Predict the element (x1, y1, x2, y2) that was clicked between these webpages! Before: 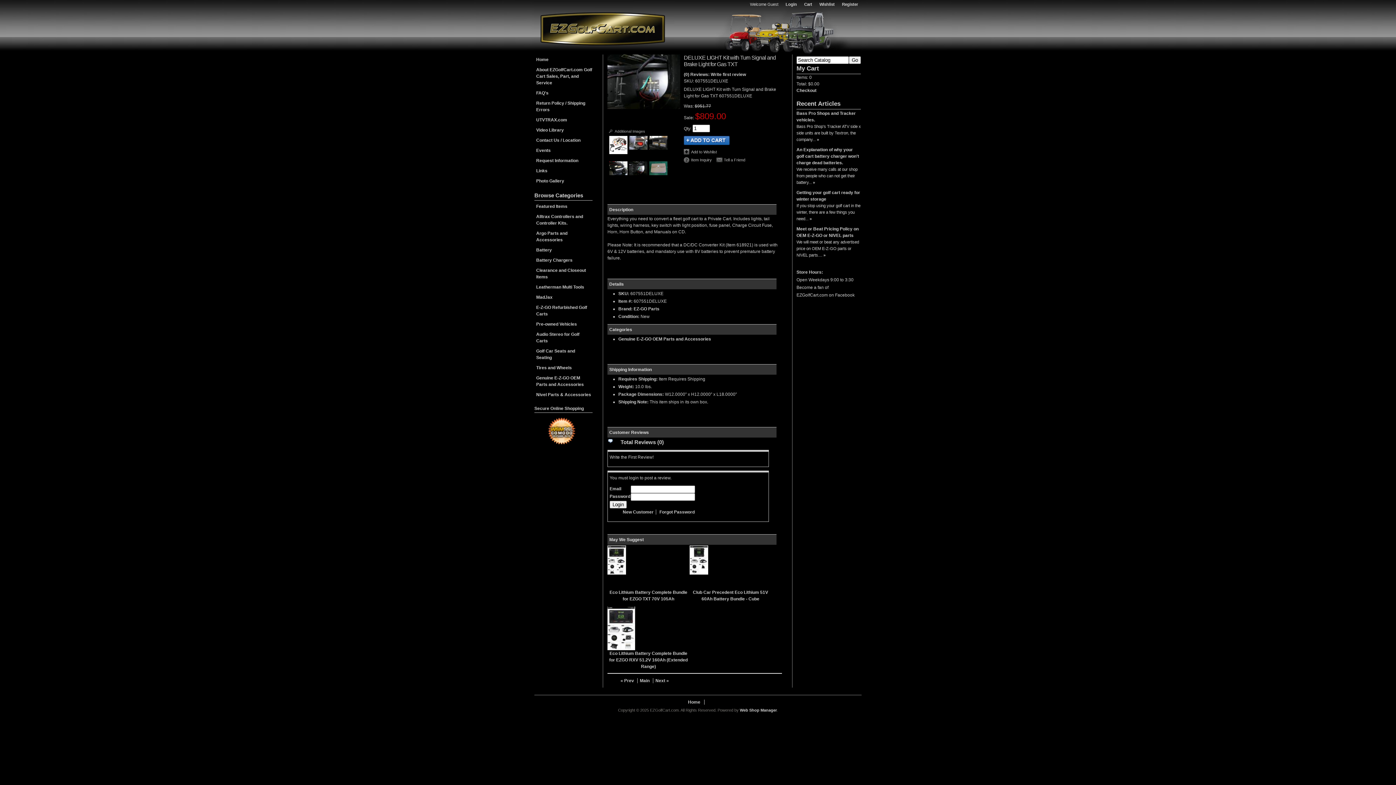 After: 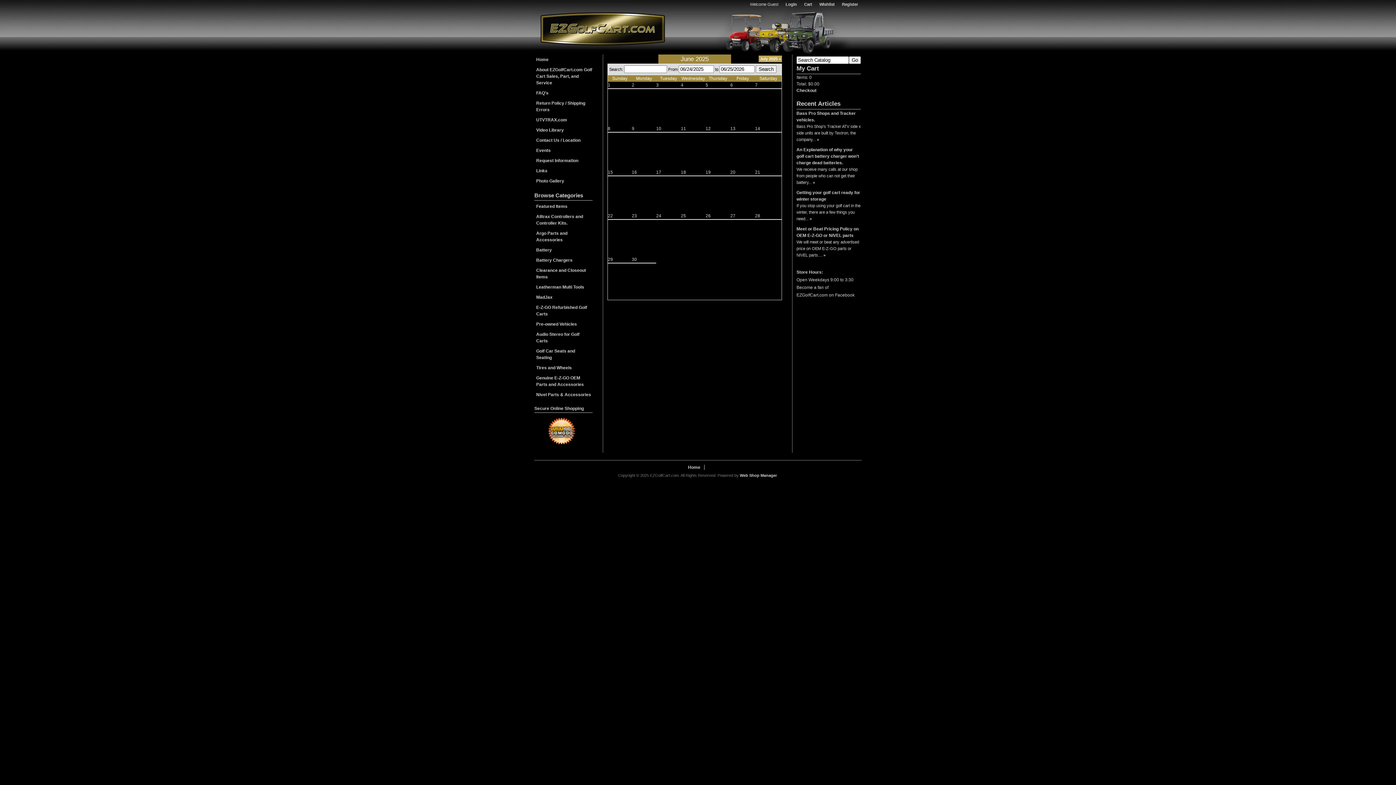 Action: label: Events bbox: (534, 145, 595, 155)